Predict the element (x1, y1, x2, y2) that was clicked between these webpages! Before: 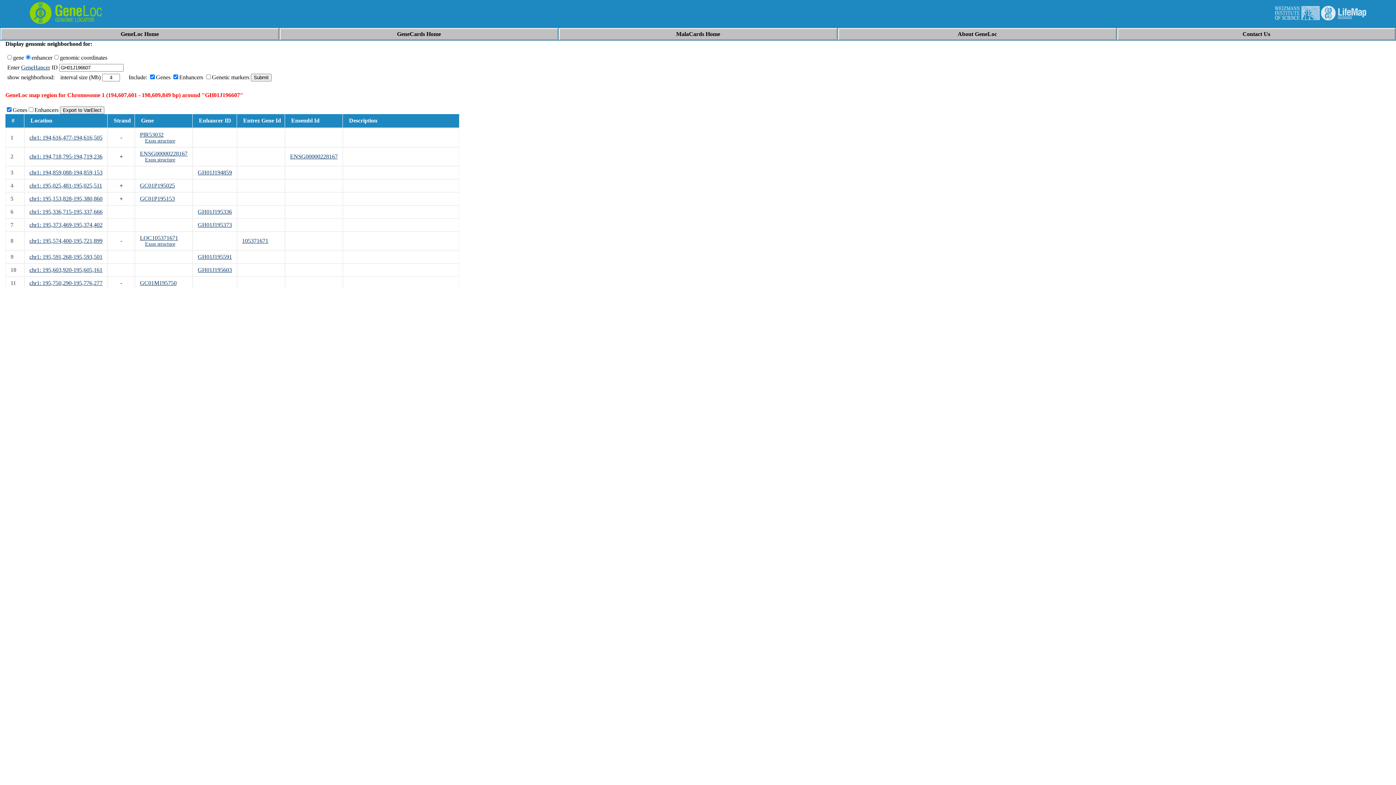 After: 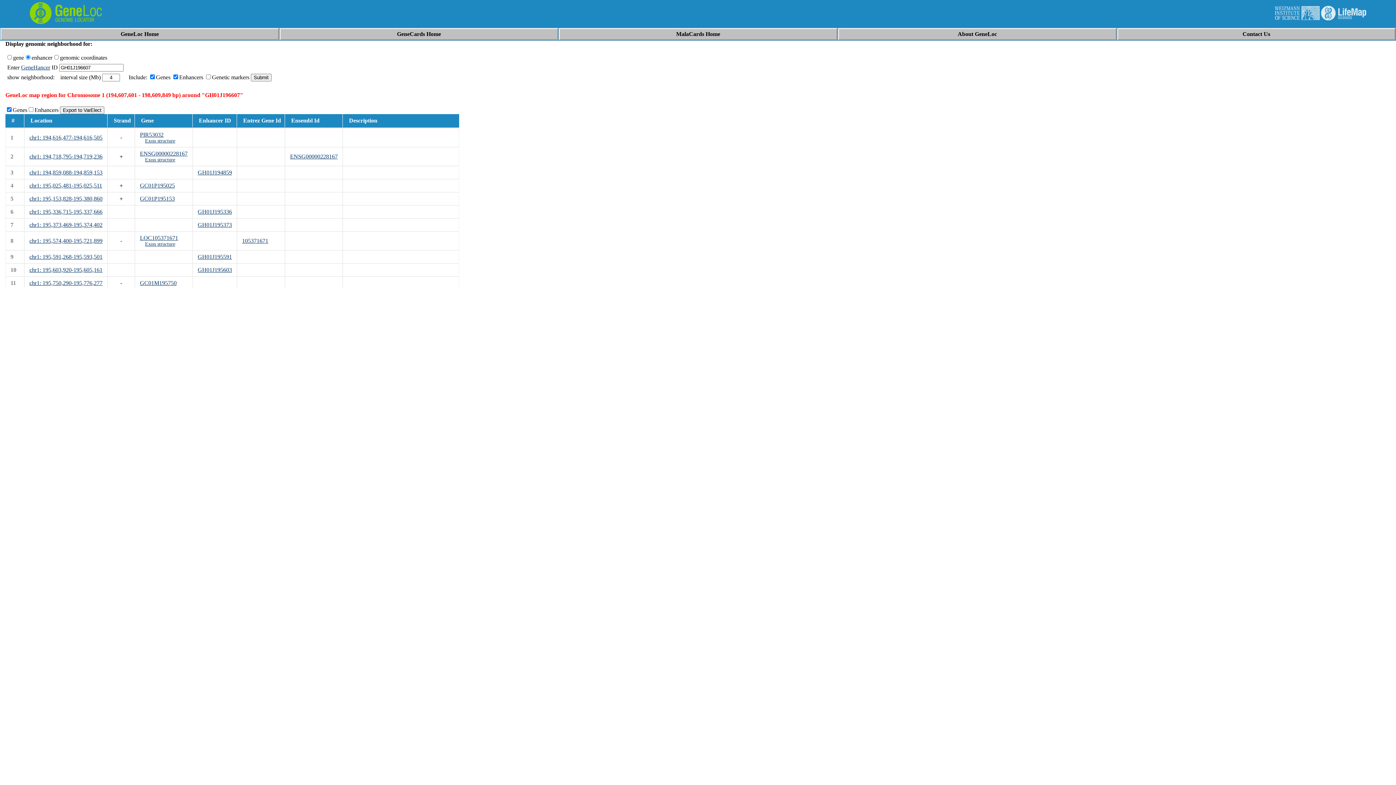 Action: label: 105371671 bbox: (242, 237, 268, 244)